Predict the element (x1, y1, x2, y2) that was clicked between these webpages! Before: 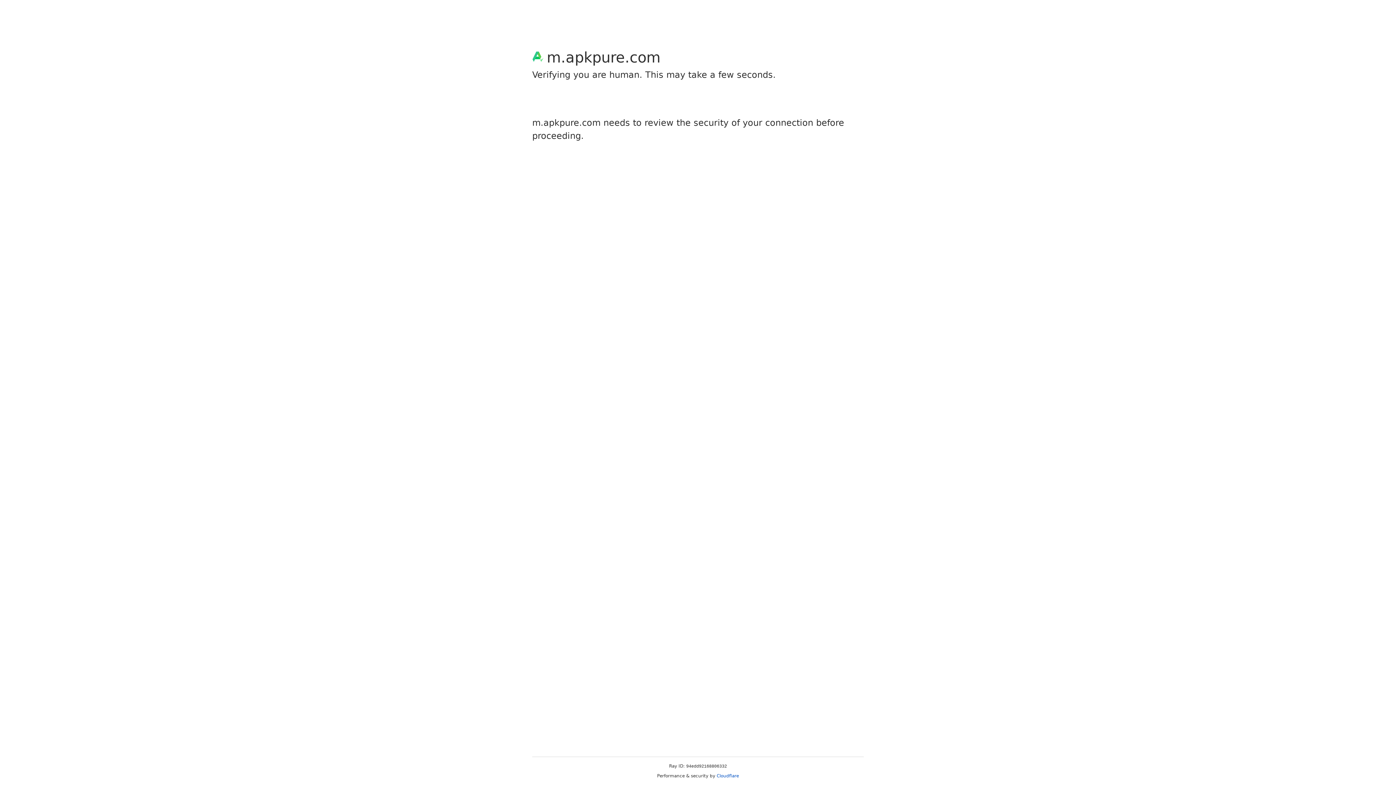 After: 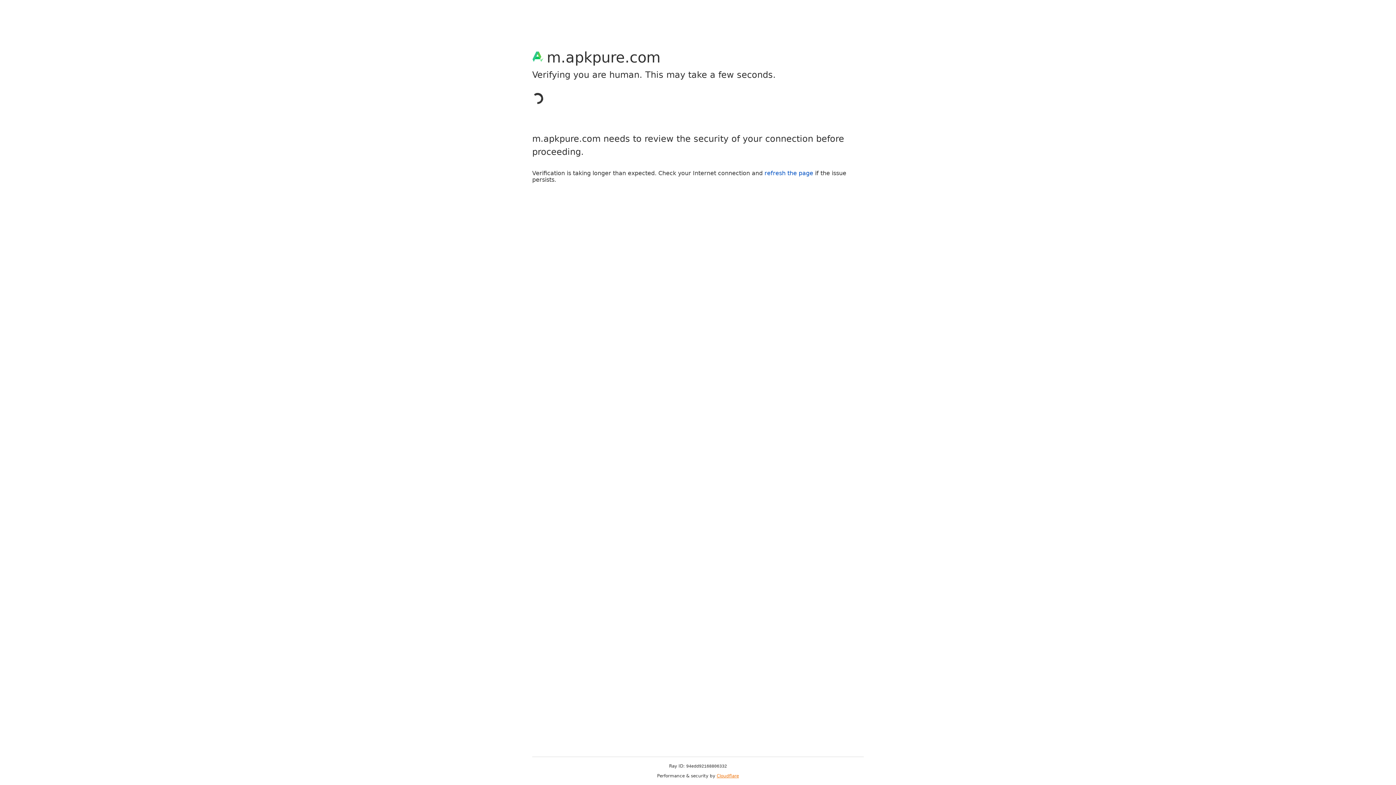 Action: bbox: (716, 773, 739, 778) label: Cloudflare